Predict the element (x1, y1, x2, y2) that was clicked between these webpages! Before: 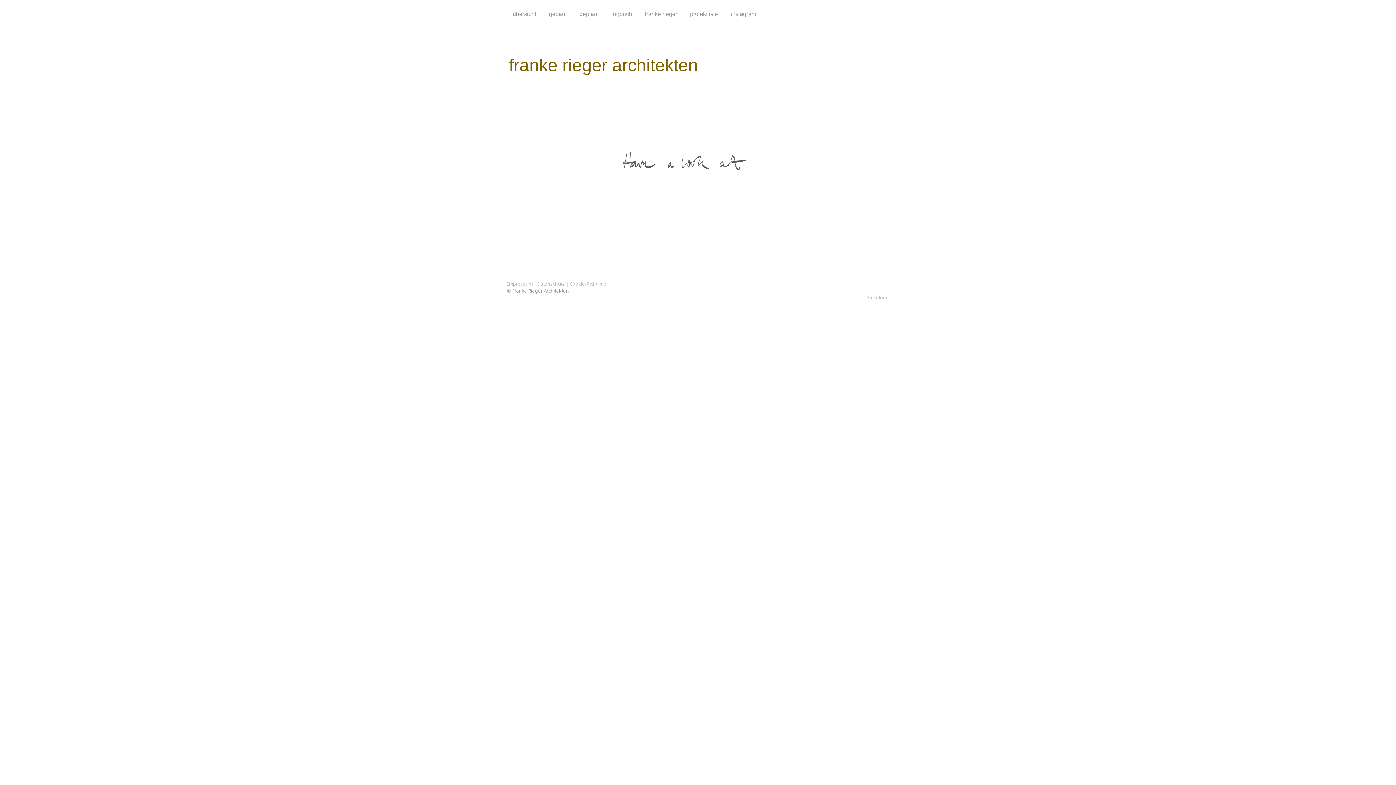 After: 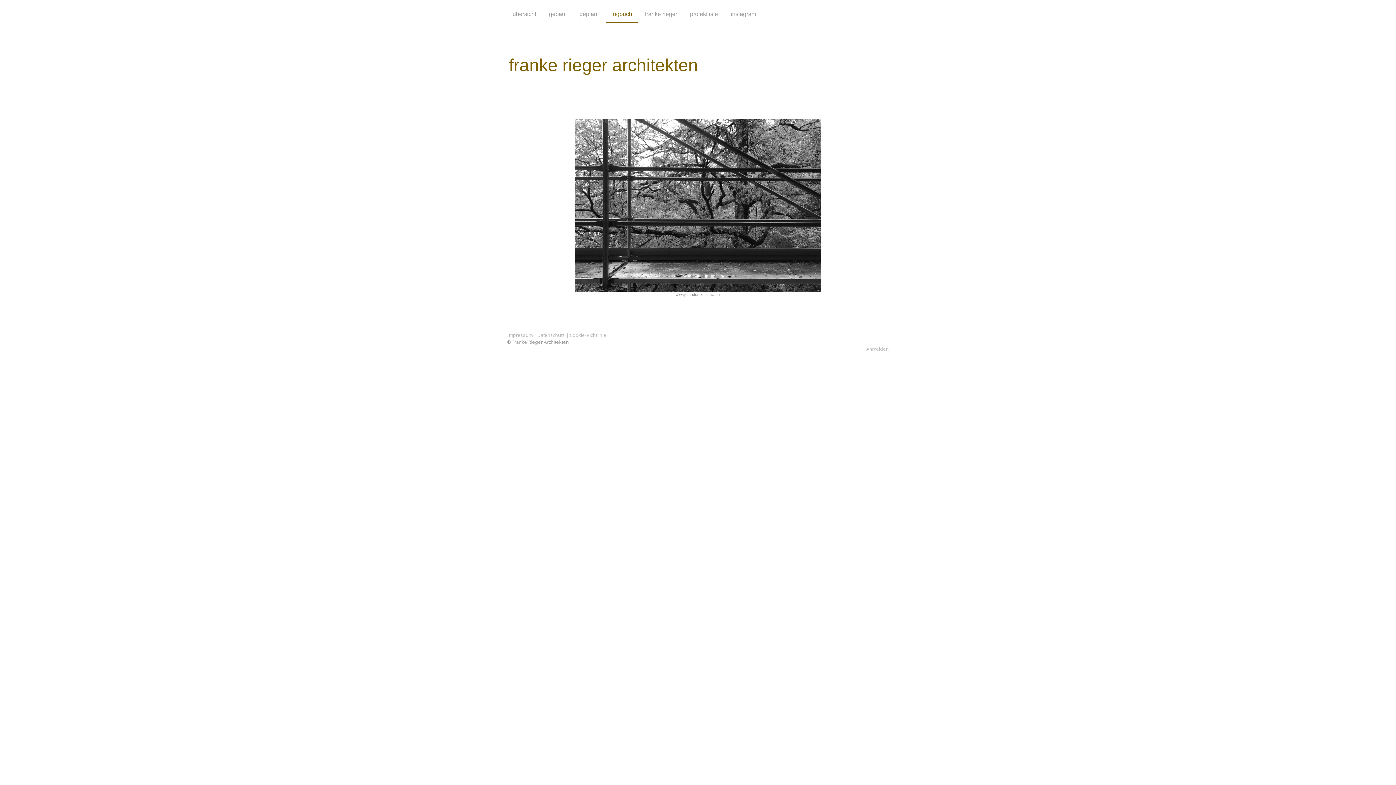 Action: bbox: (606, 6, 637, 23) label: logbuch